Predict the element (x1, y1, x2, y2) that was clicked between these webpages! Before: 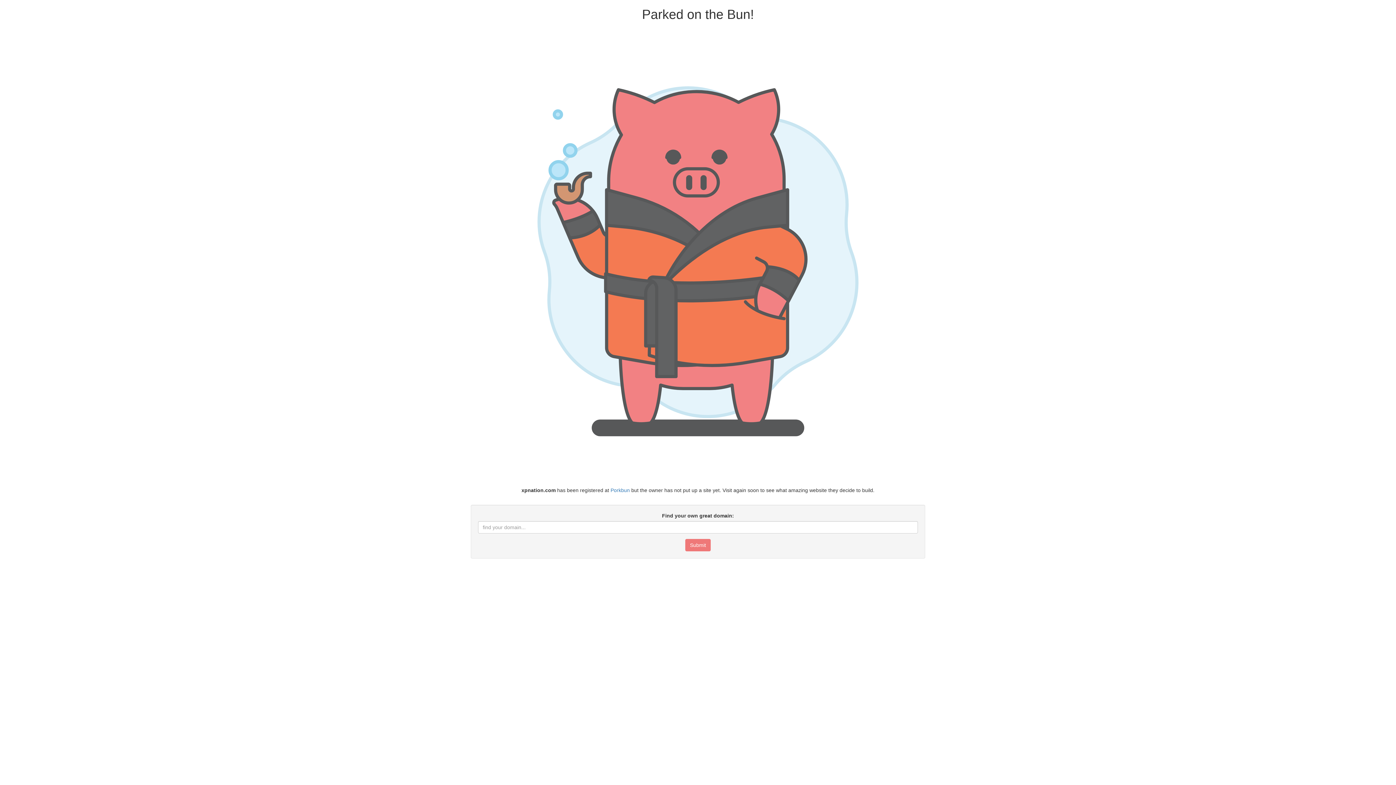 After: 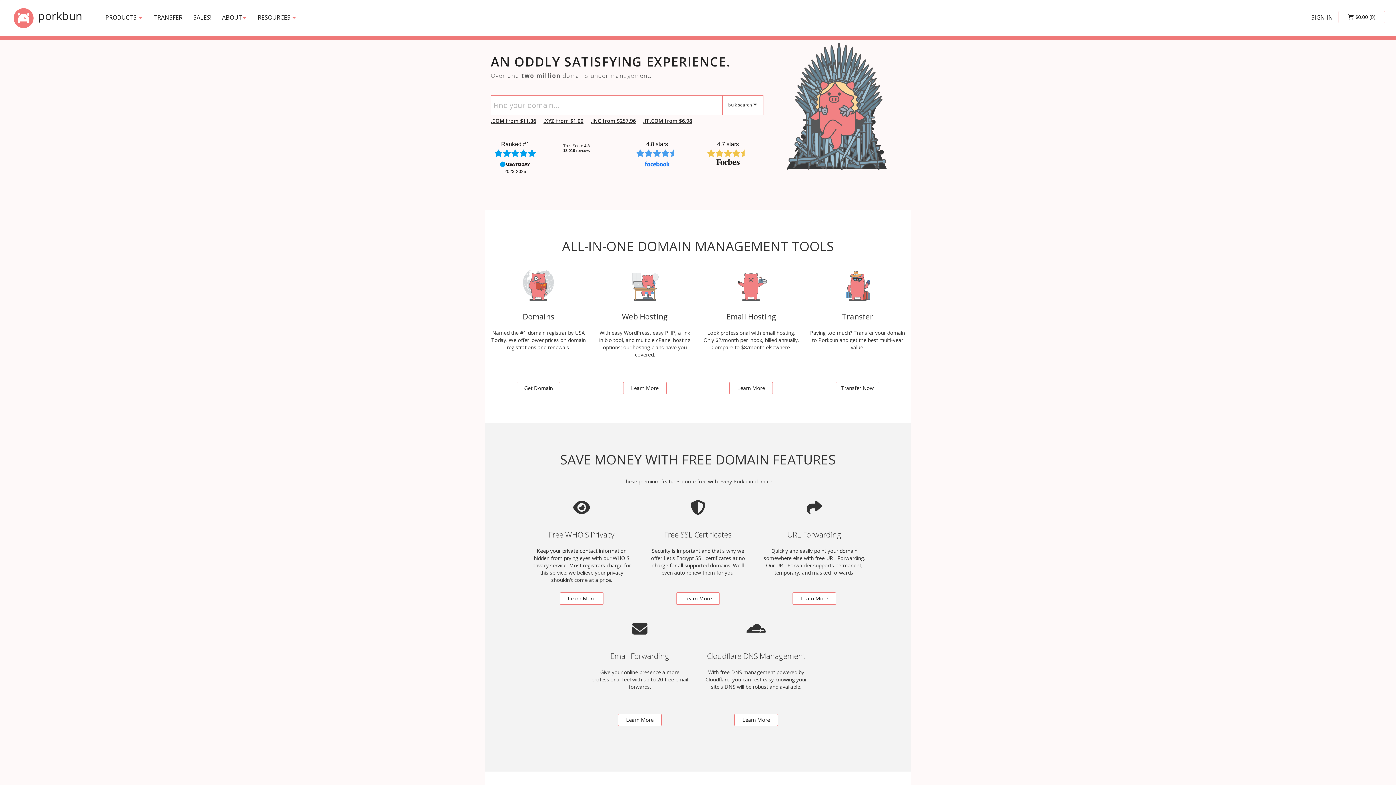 Action: bbox: (610, 487, 629, 493) label: Porkbun